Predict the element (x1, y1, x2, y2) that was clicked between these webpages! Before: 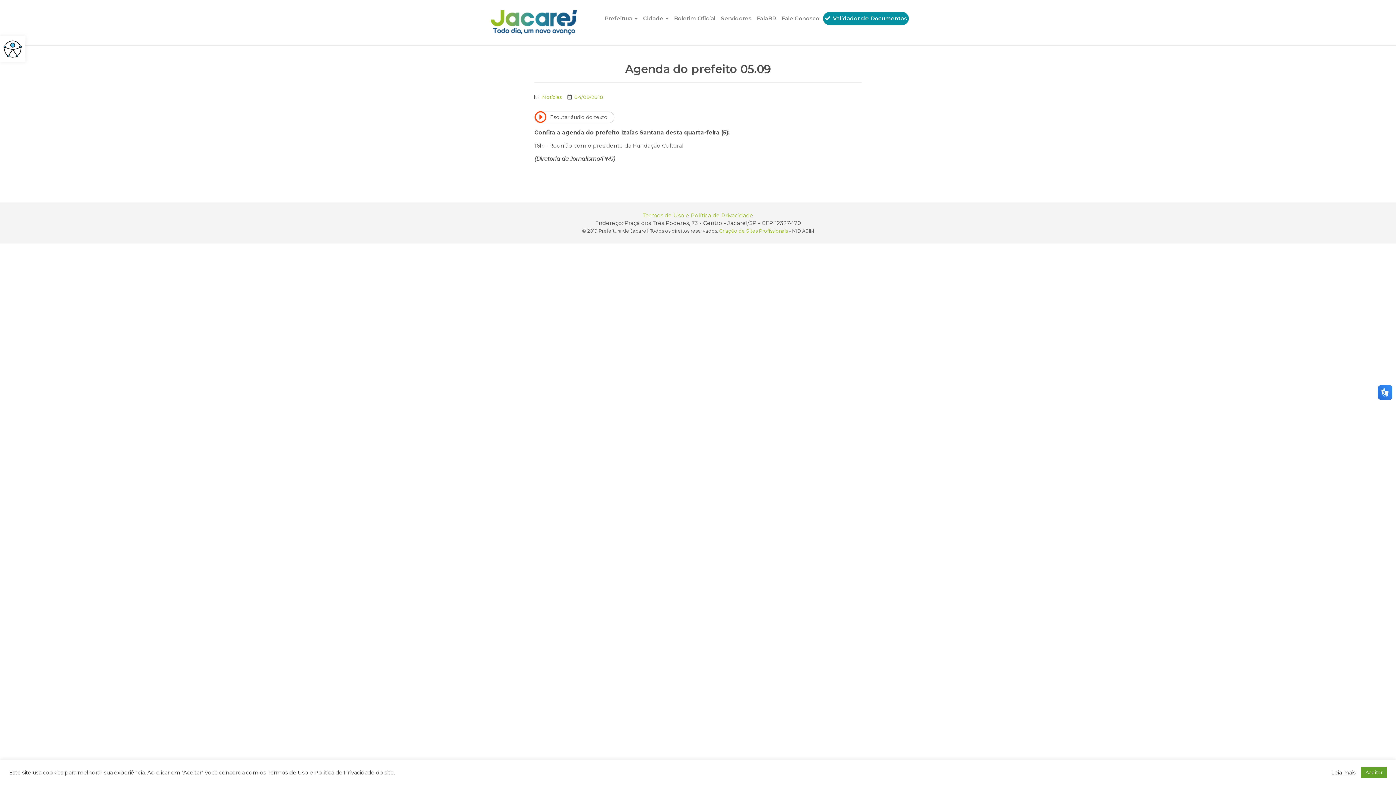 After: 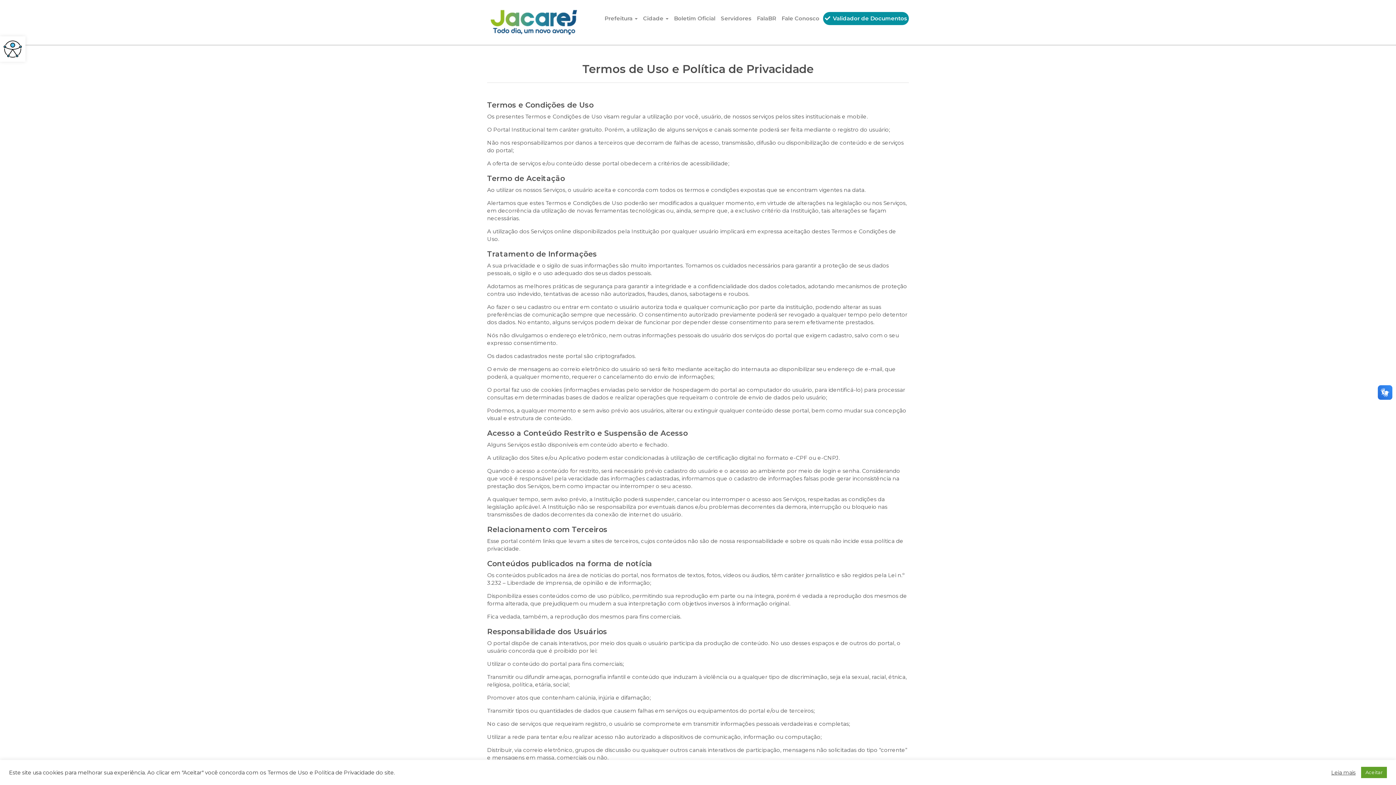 Action: label: Termos de Uso e Política de Privacidade bbox: (642, 212, 753, 218)